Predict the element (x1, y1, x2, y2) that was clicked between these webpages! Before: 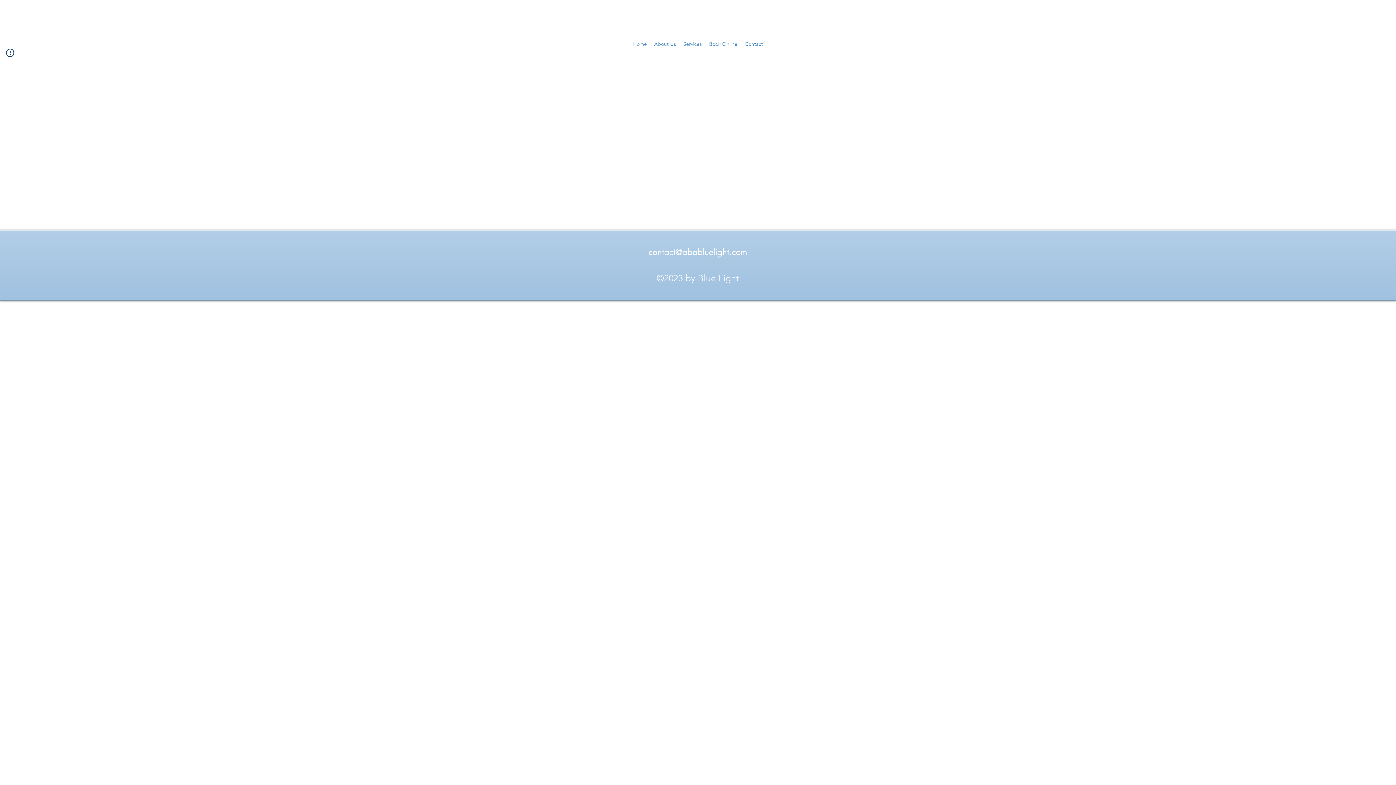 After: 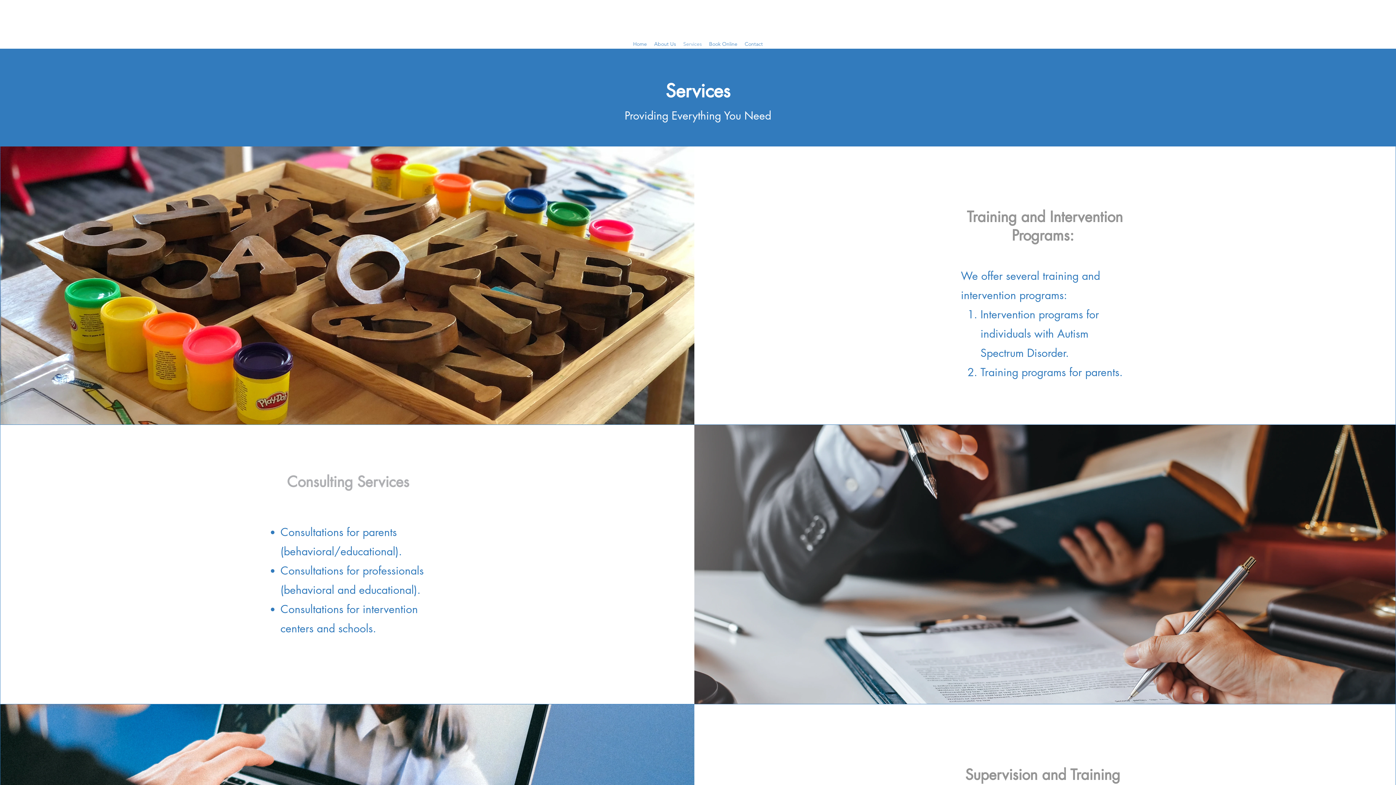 Action: bbox: (679, 36, 705, 52) label: Services